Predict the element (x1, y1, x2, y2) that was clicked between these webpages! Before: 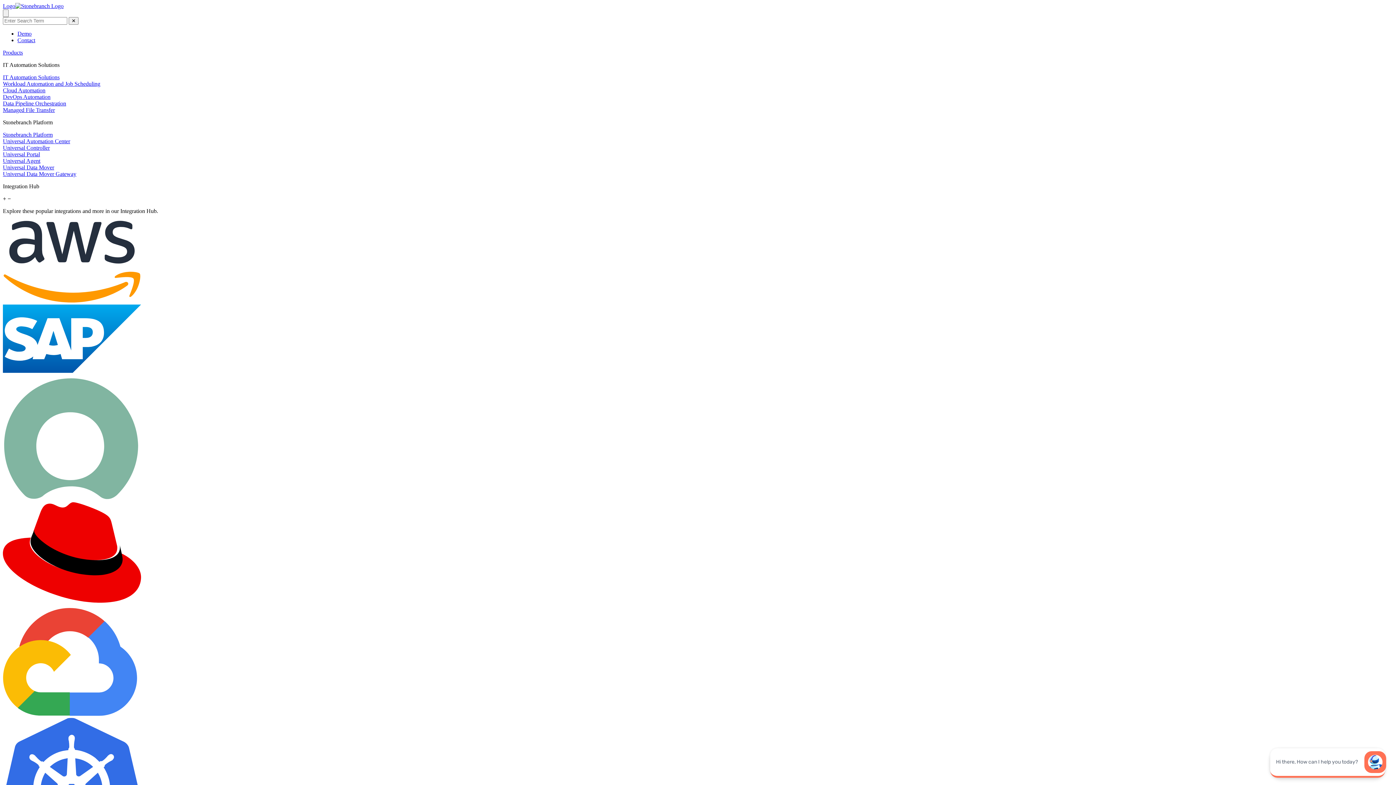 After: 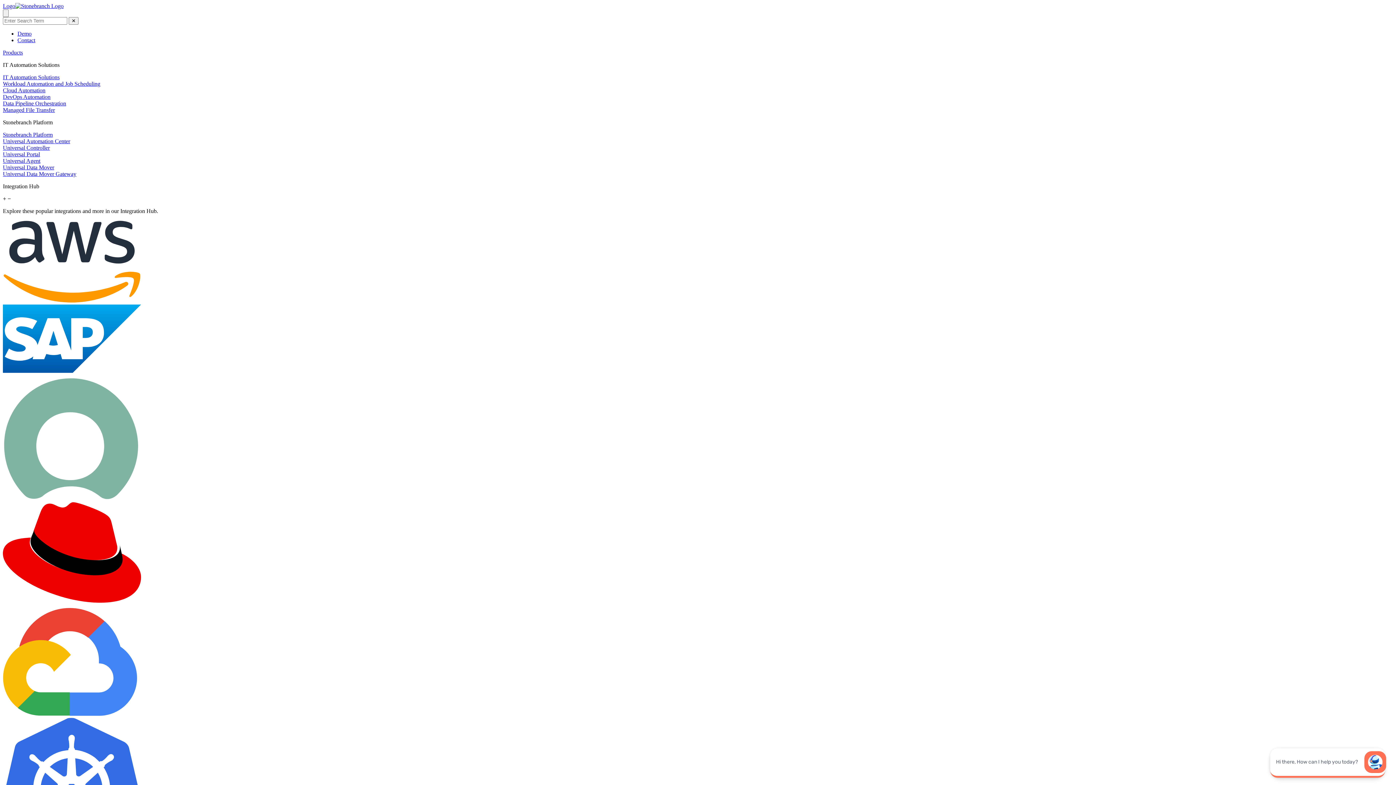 Action: label: Contact bbox: (17, 37, 35, 43)